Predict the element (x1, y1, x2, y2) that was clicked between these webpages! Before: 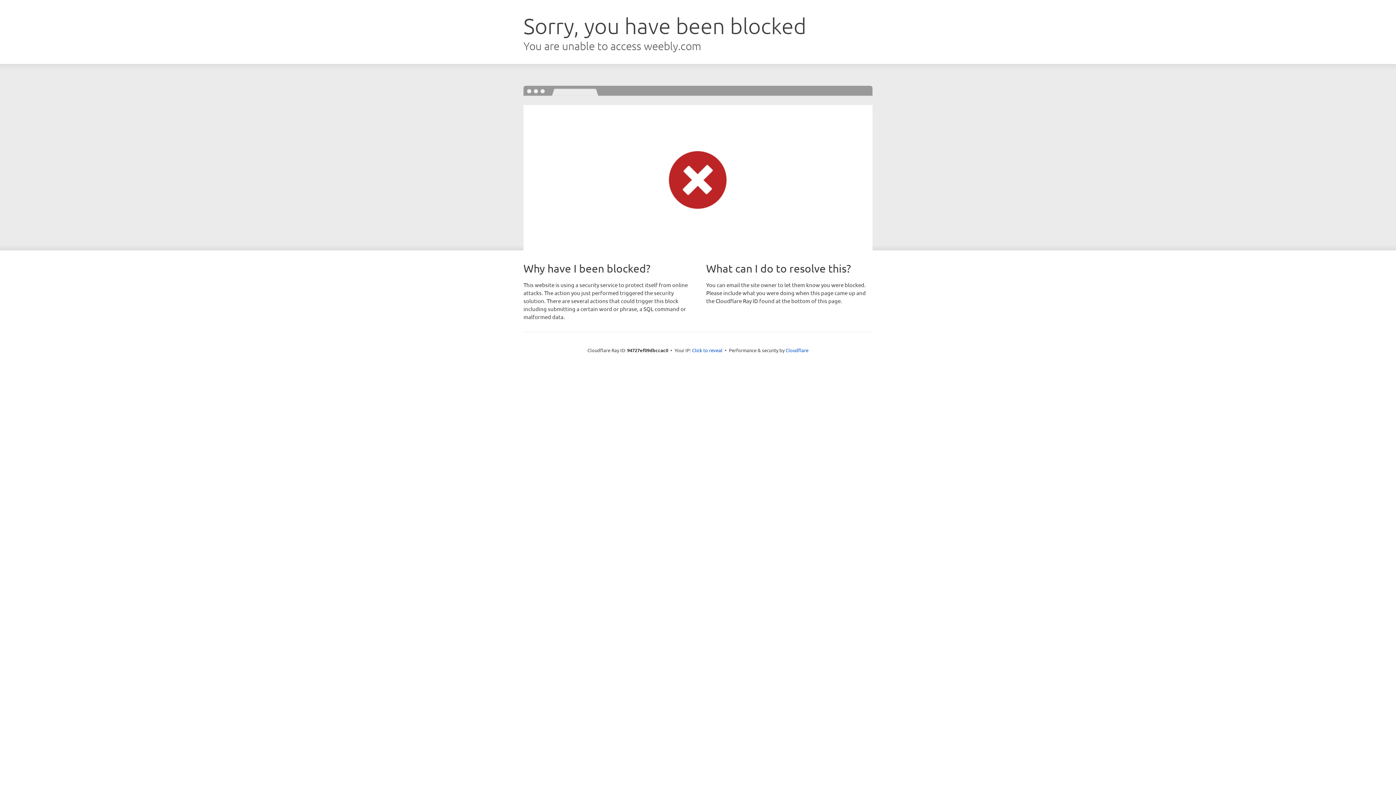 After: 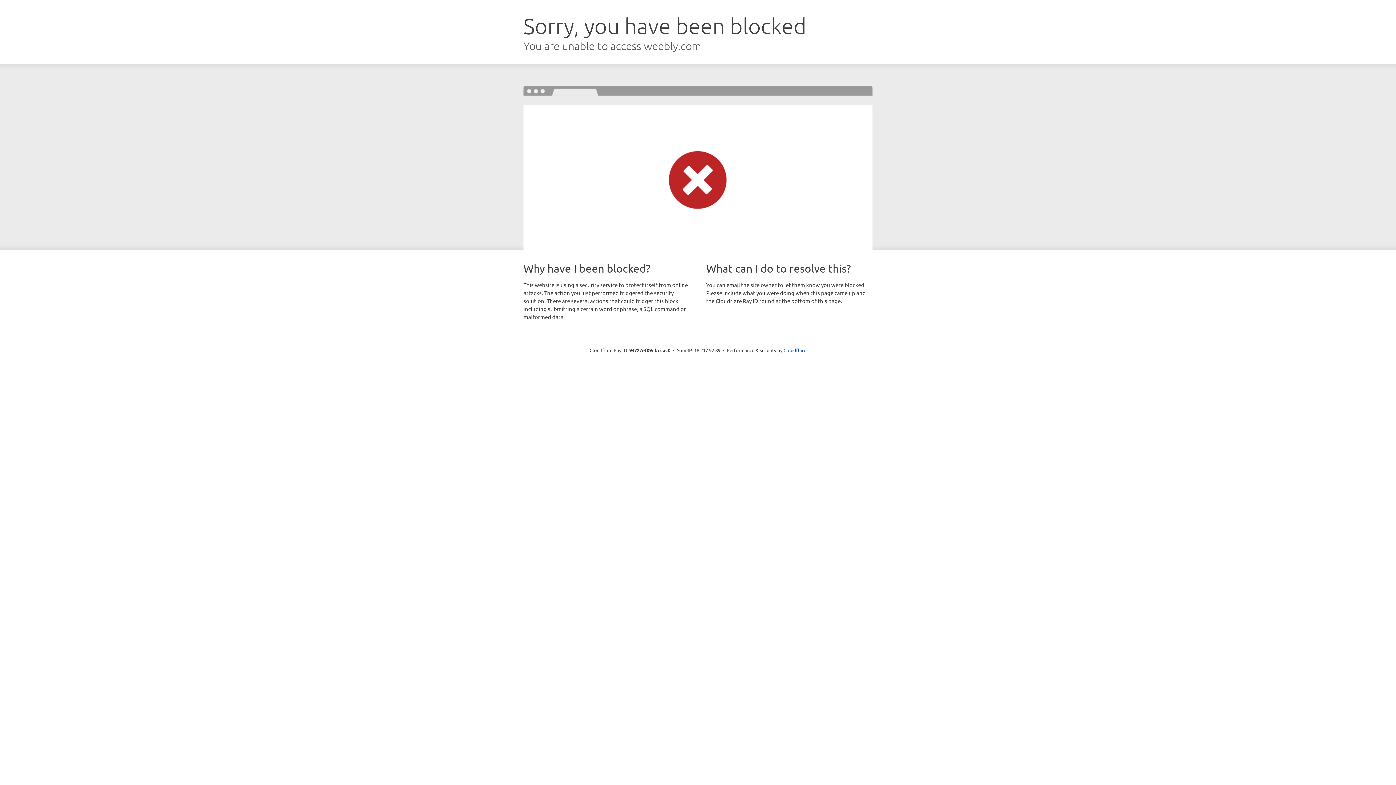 Action: label: Click to reveal bbox: (692, 346, 722, 353)